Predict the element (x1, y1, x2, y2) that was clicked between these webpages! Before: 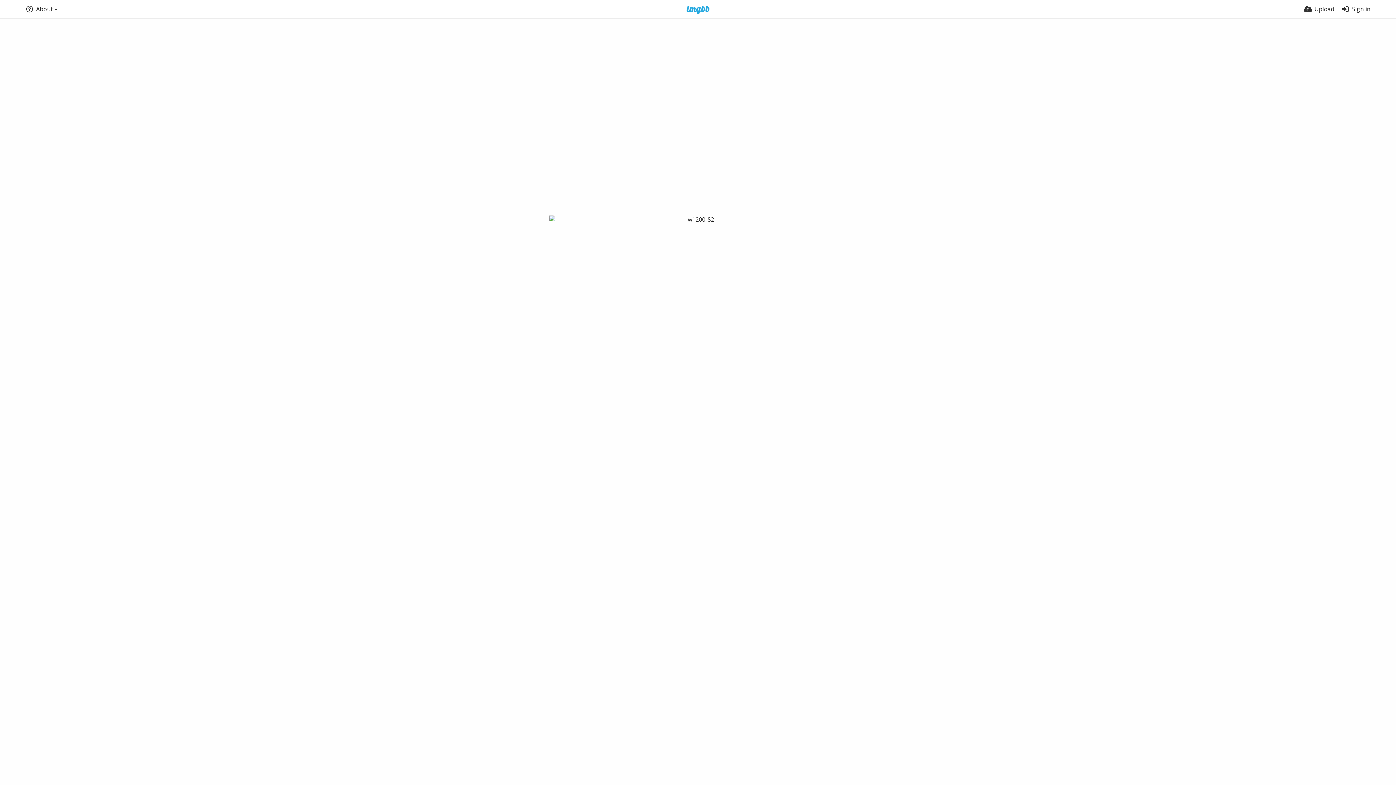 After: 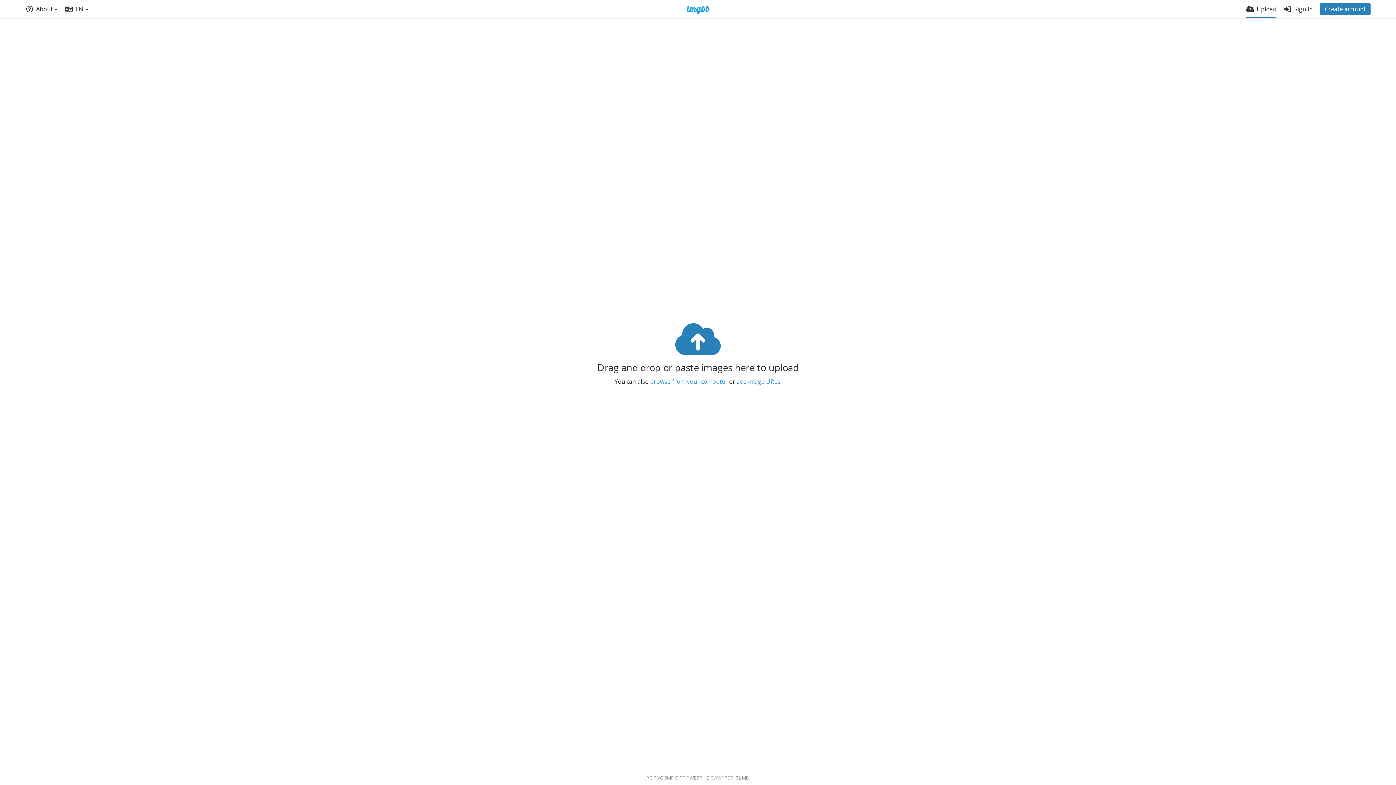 Action: bbox: (1304, 0, 1334, 18) label: Upload